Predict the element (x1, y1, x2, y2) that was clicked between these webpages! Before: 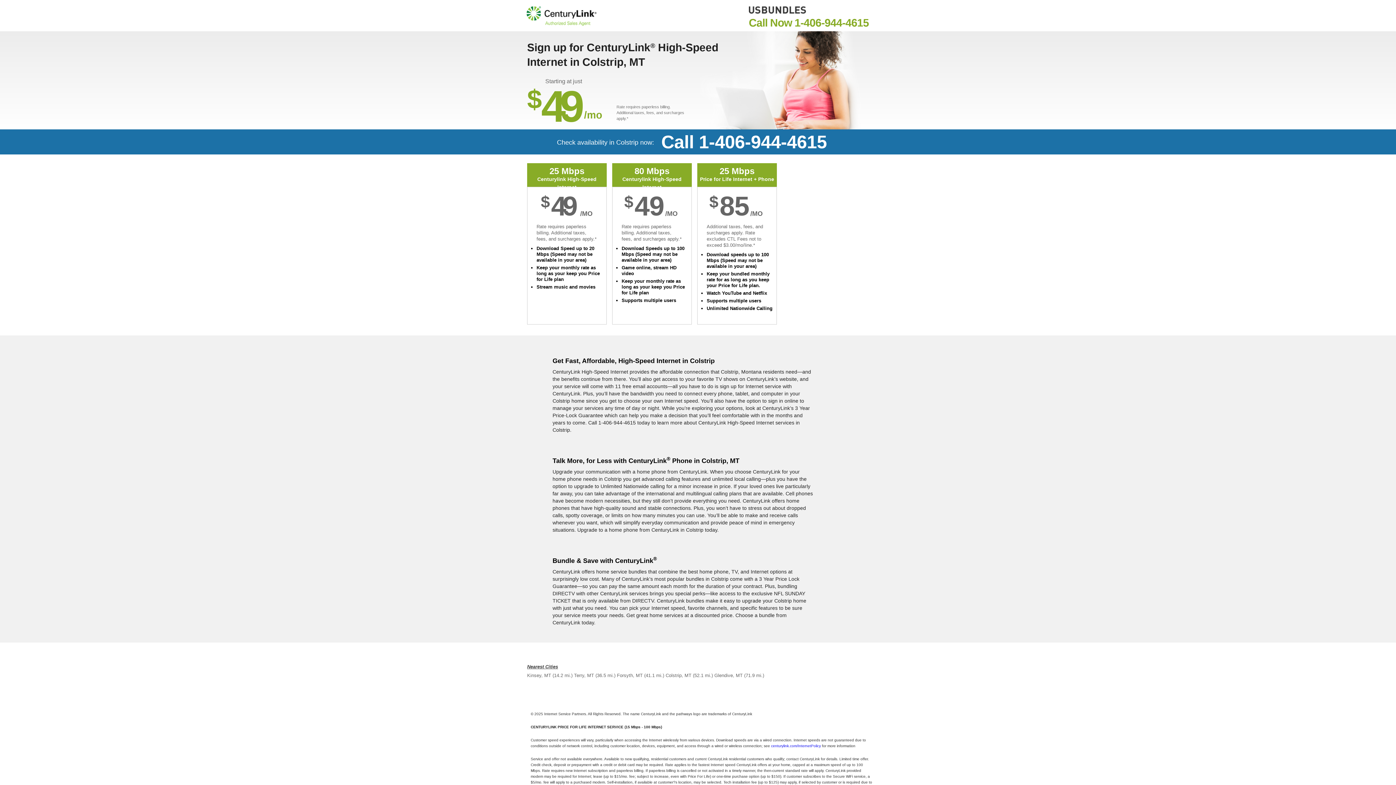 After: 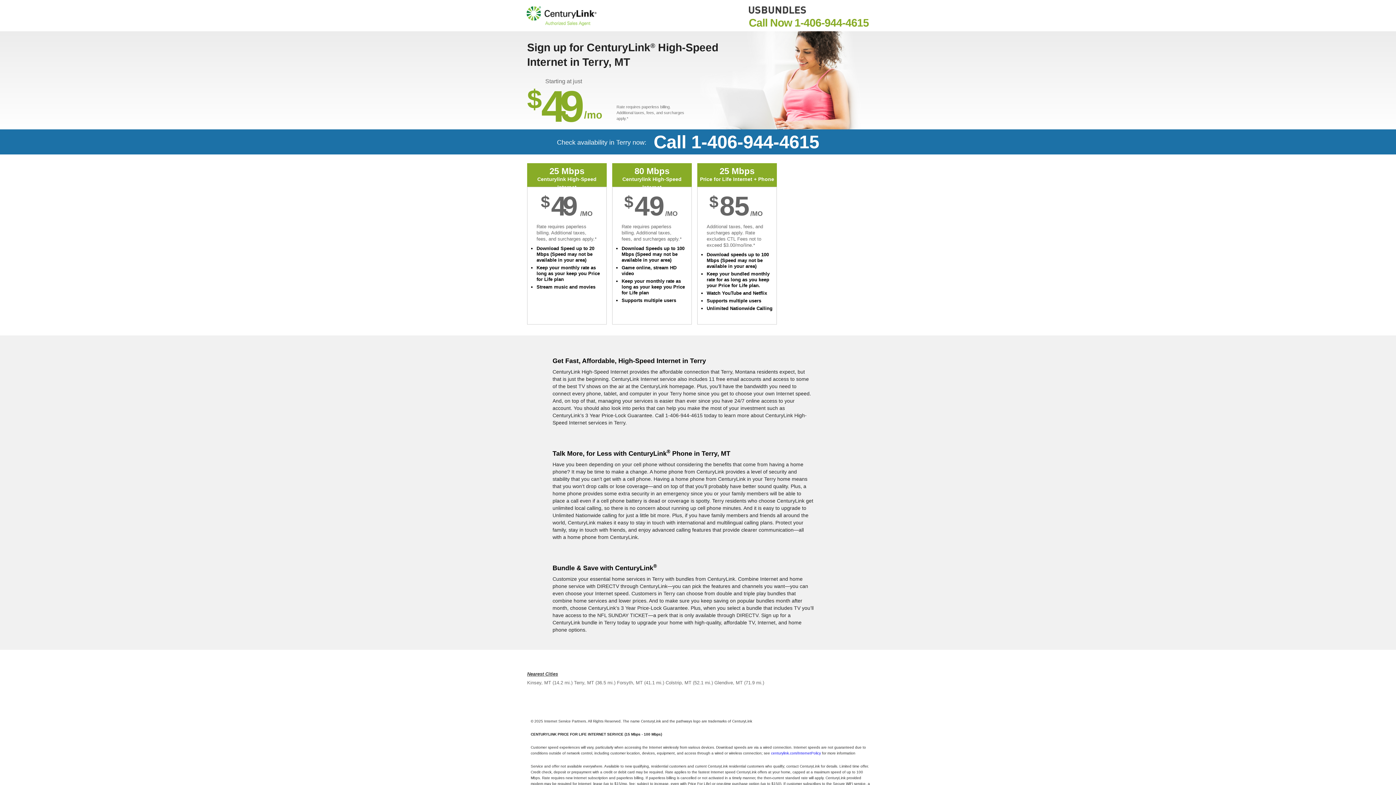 Action: label: Terry, MT bbox: (574, 673, 594, 678)